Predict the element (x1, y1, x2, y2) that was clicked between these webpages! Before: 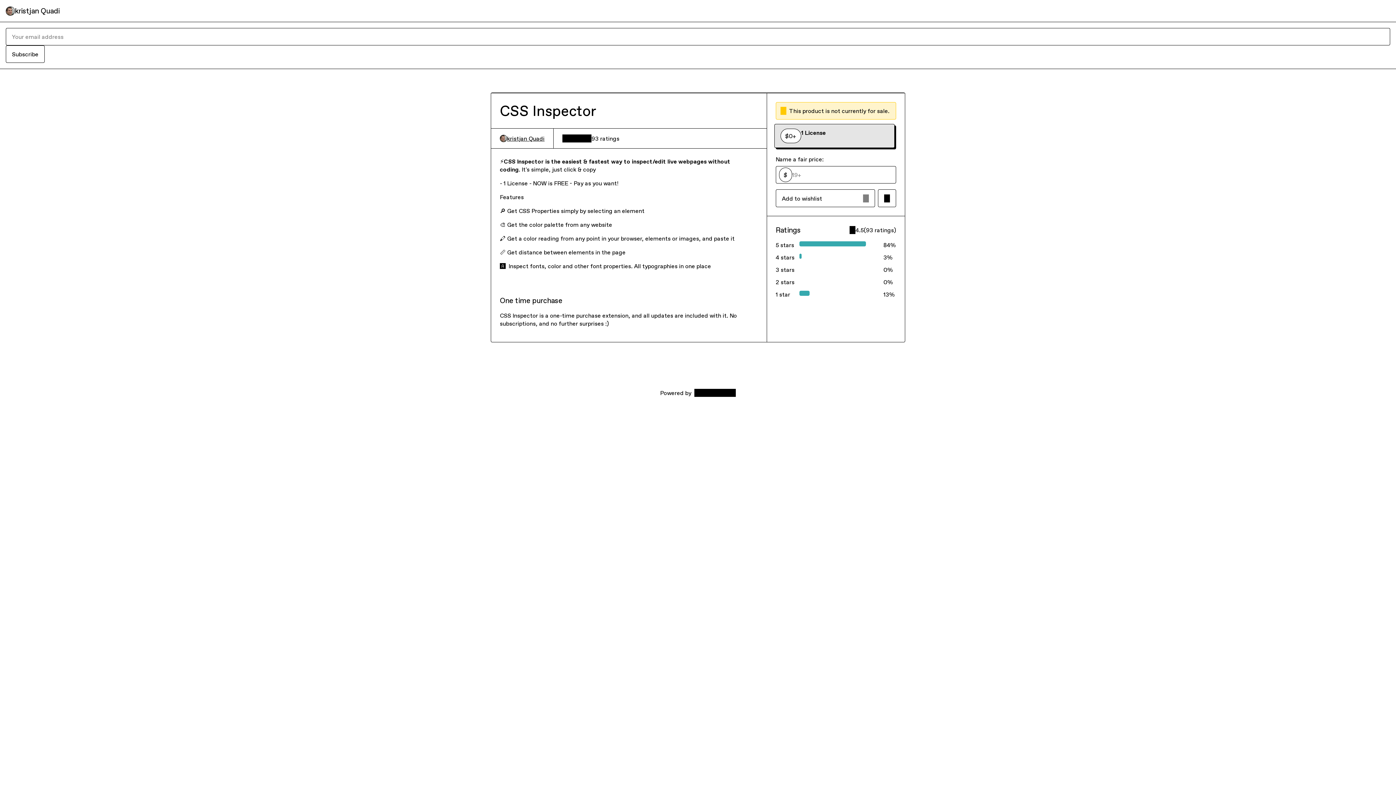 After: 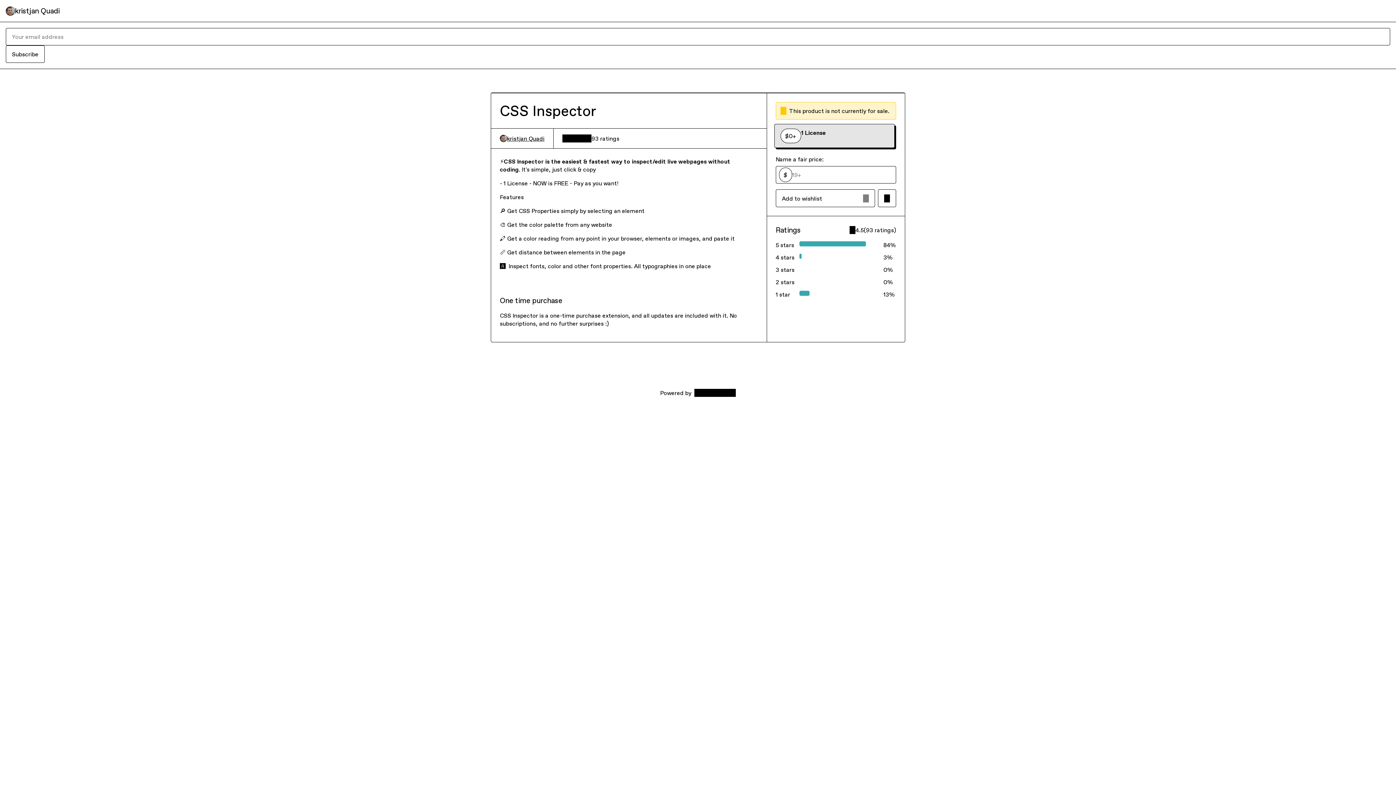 Action: bbox: (500, 134, 544, 142) label: kristjan Quadi